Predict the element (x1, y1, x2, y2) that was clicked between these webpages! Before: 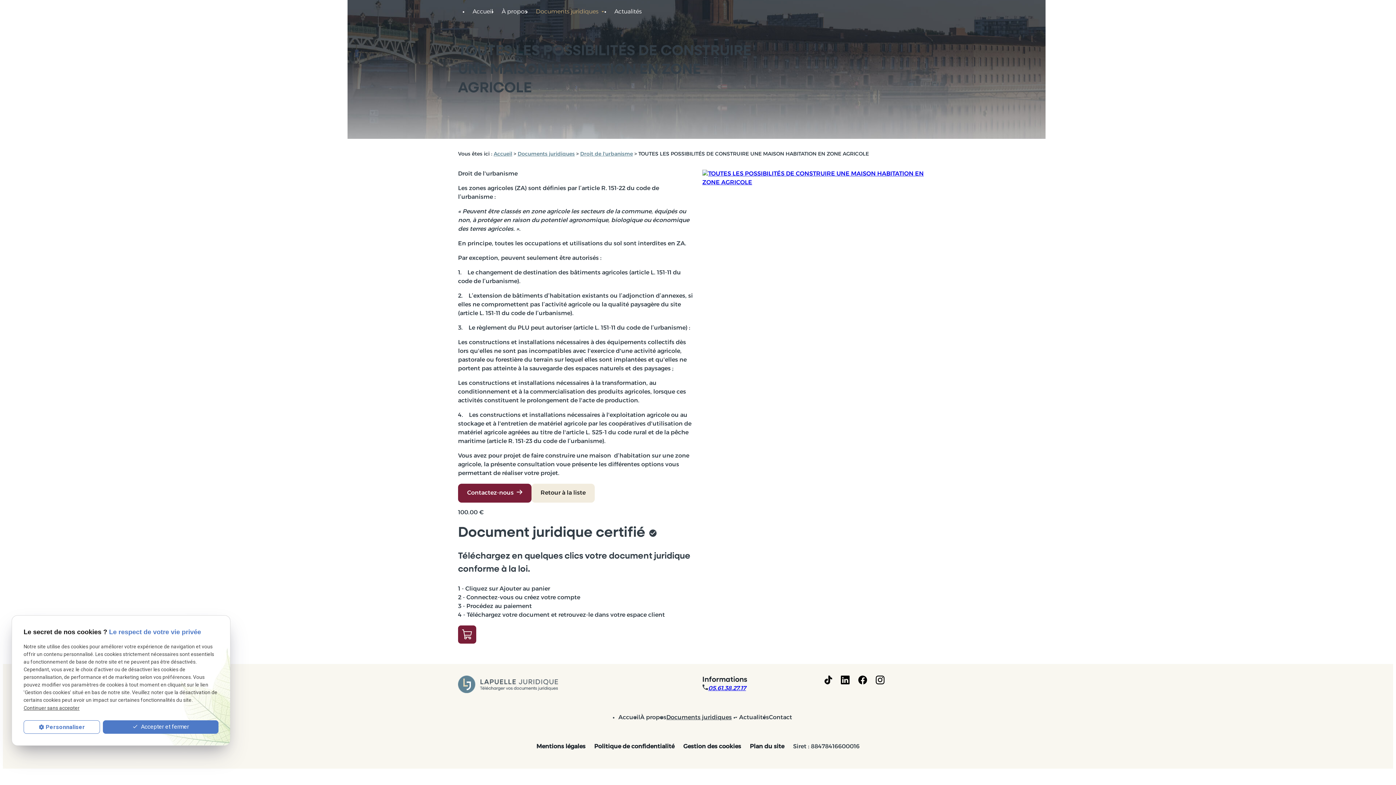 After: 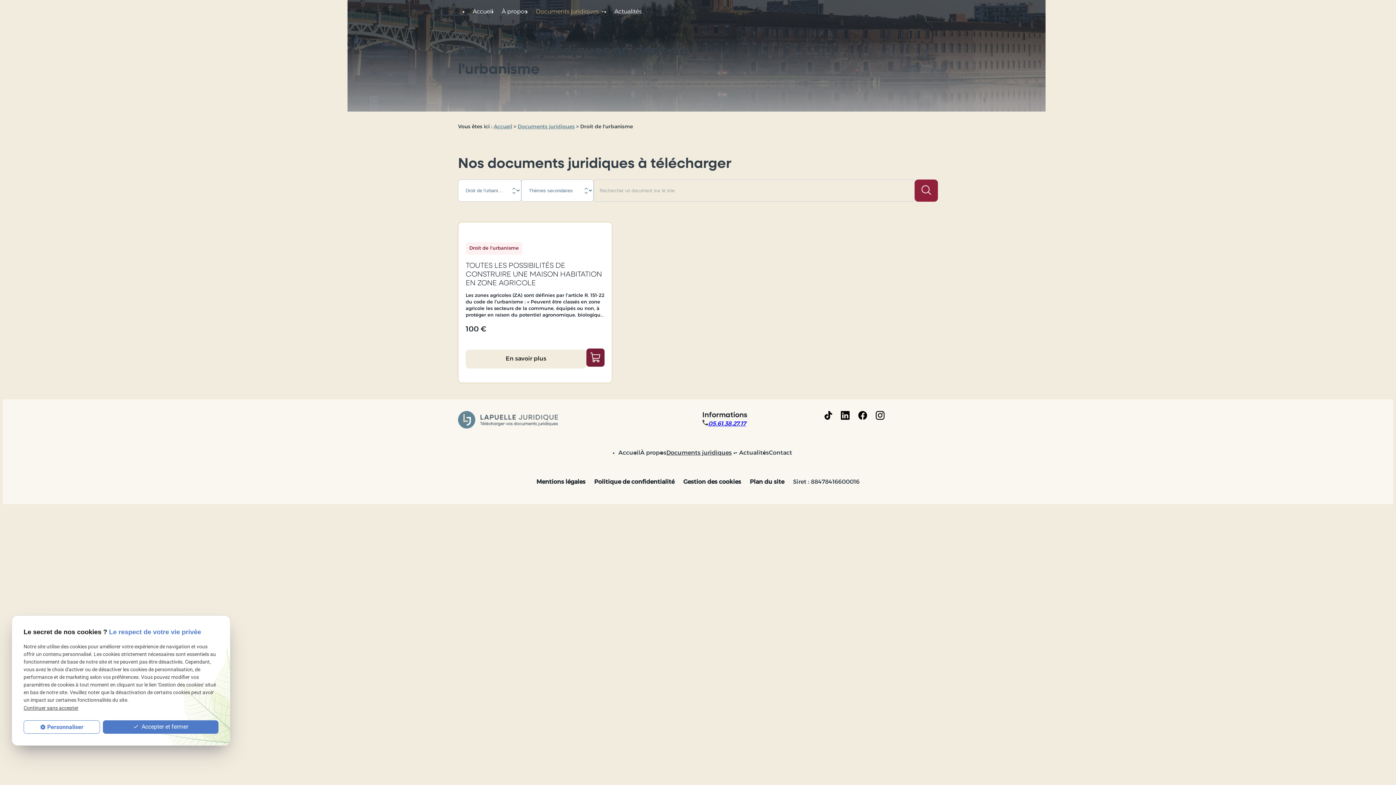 Action: bbox: (531, 484, 594, 502) label: Retour à la liste